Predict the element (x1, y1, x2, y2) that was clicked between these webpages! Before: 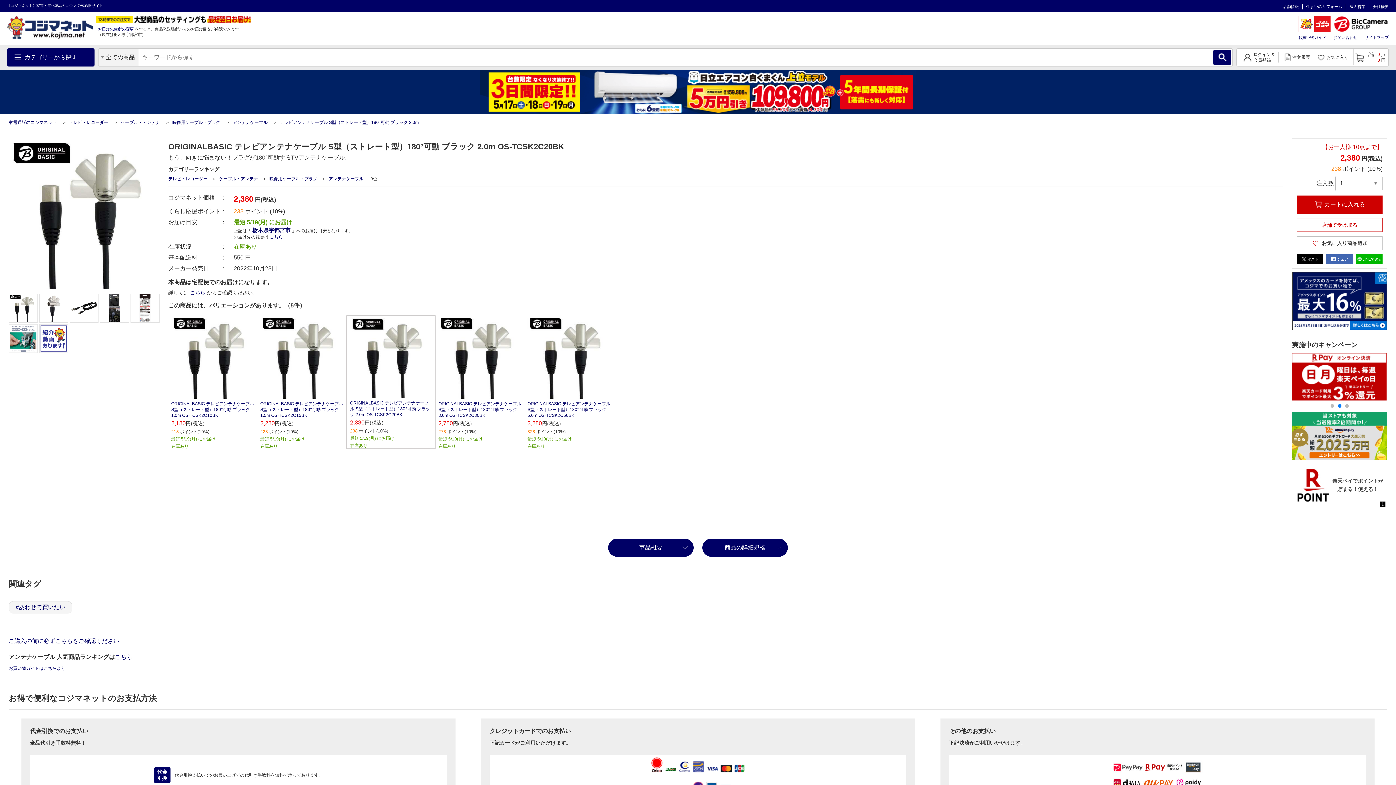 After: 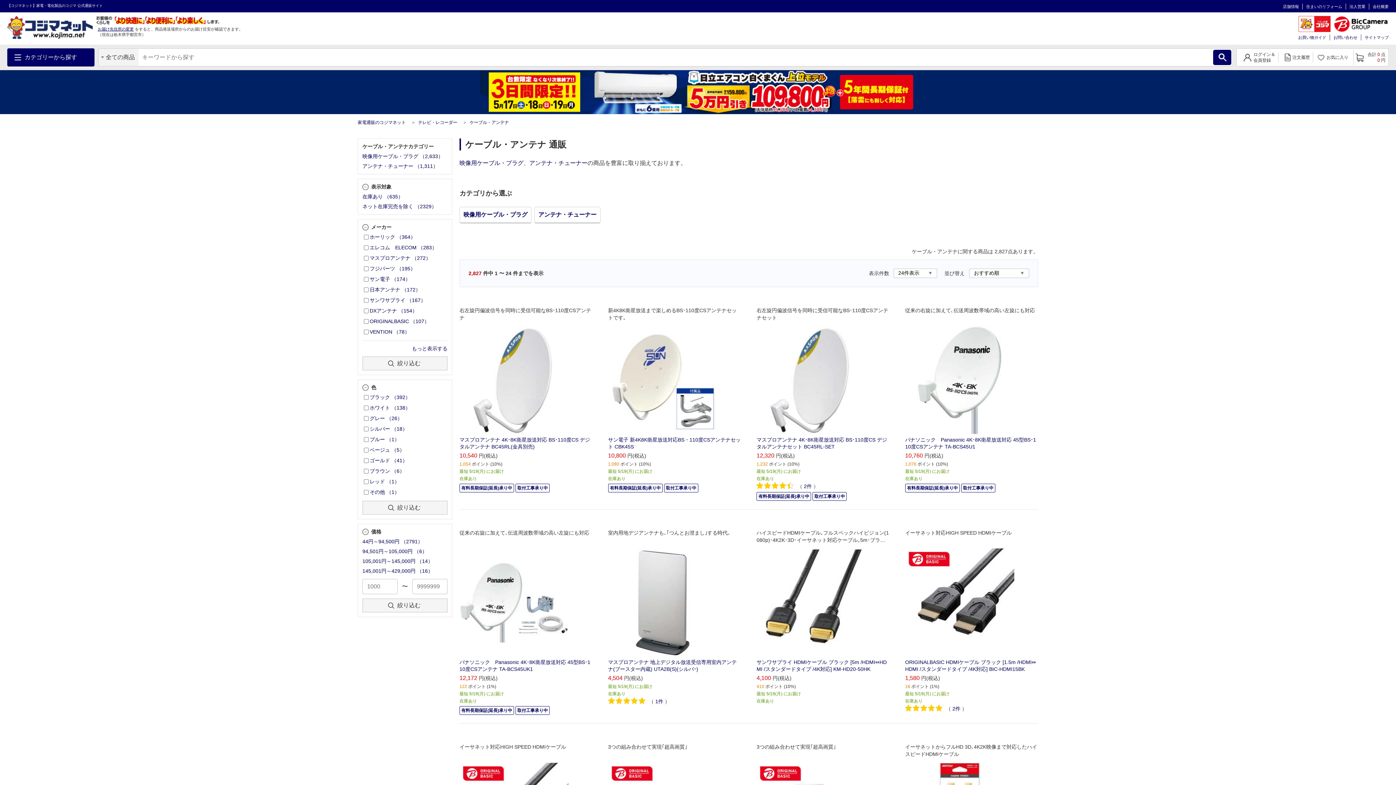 Action: bbox: (120, 76, 160, 81) label: ケーブル・アンテナ